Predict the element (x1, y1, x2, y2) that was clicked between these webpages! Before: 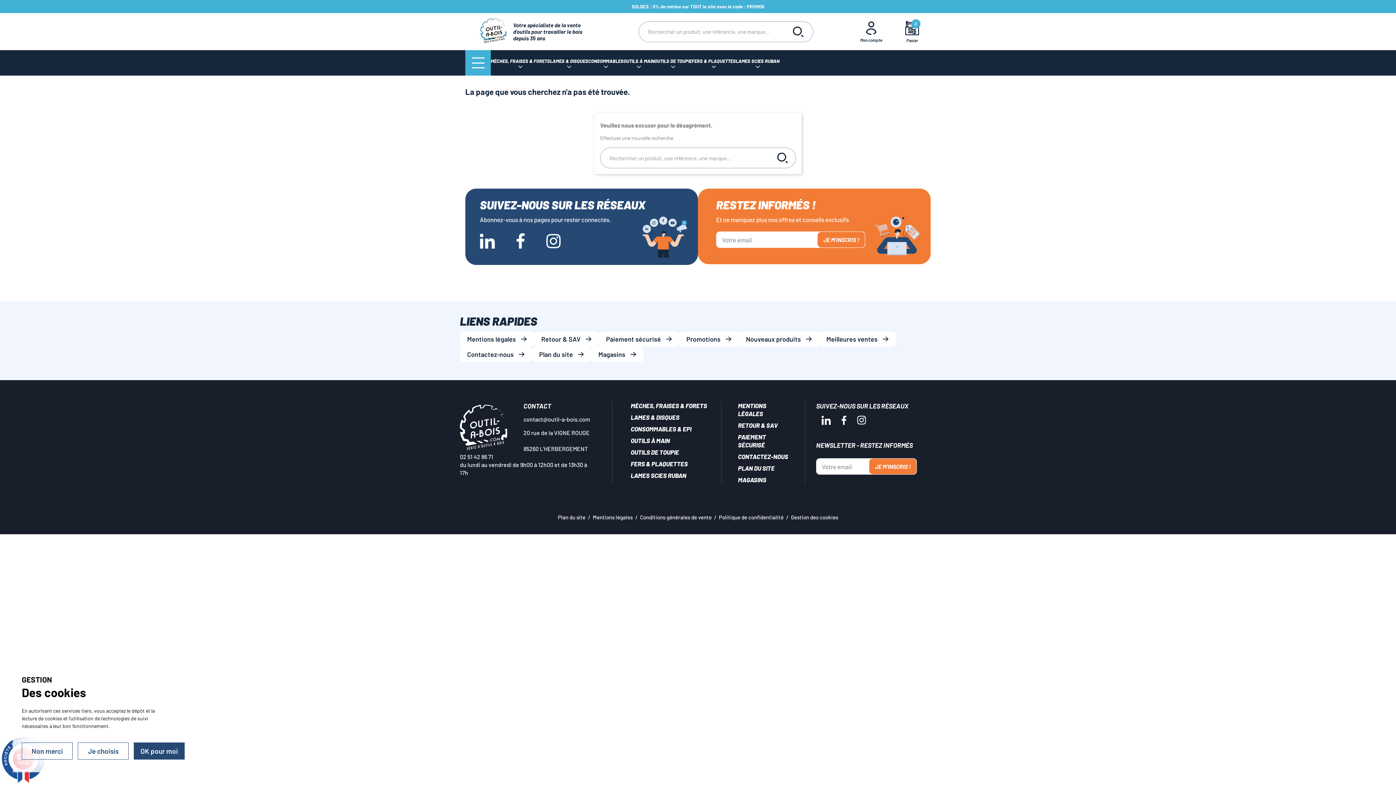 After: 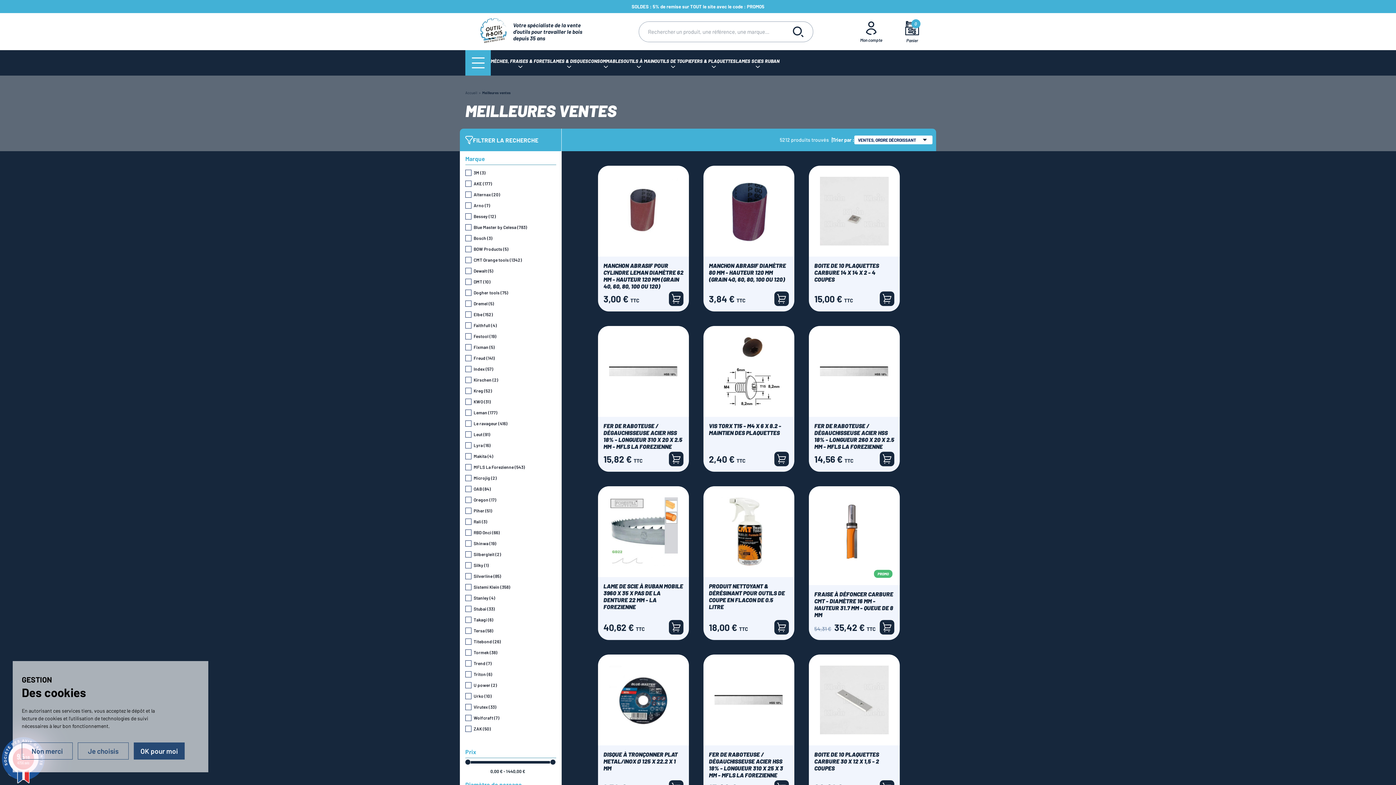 Action: label: Meilleures ventes bbox: (819, 331, 896, 346)